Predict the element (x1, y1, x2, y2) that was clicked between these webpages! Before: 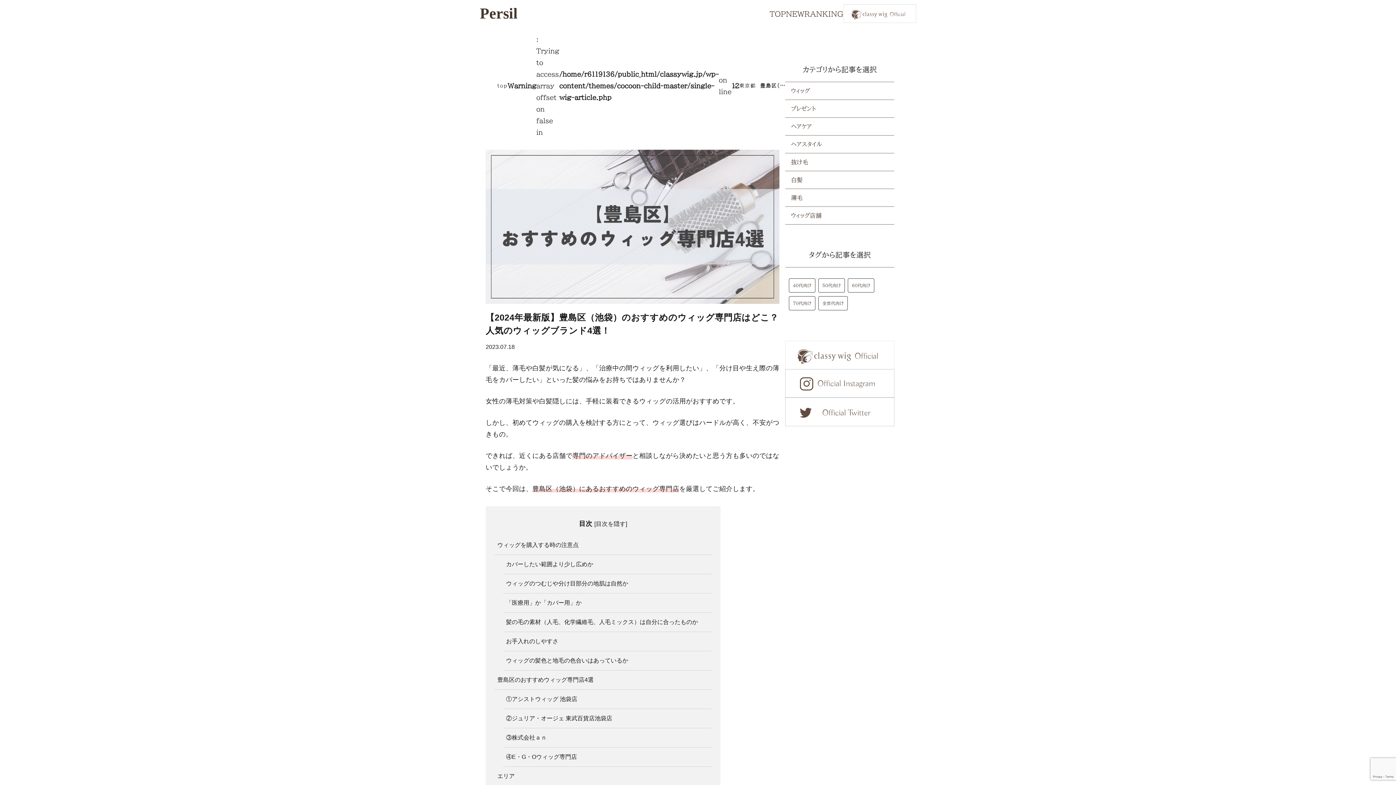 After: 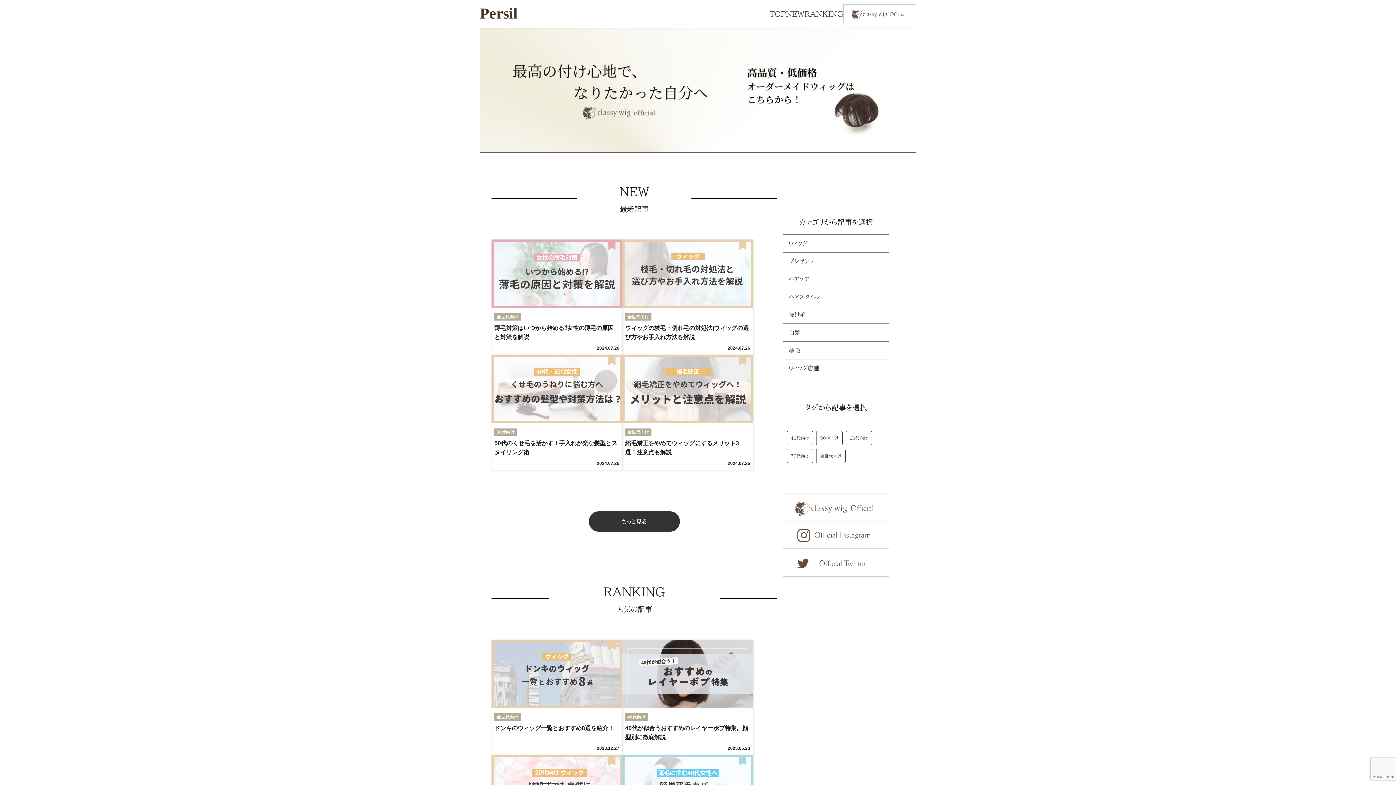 Action: bbox: (497, 83, 507, 88) label: top